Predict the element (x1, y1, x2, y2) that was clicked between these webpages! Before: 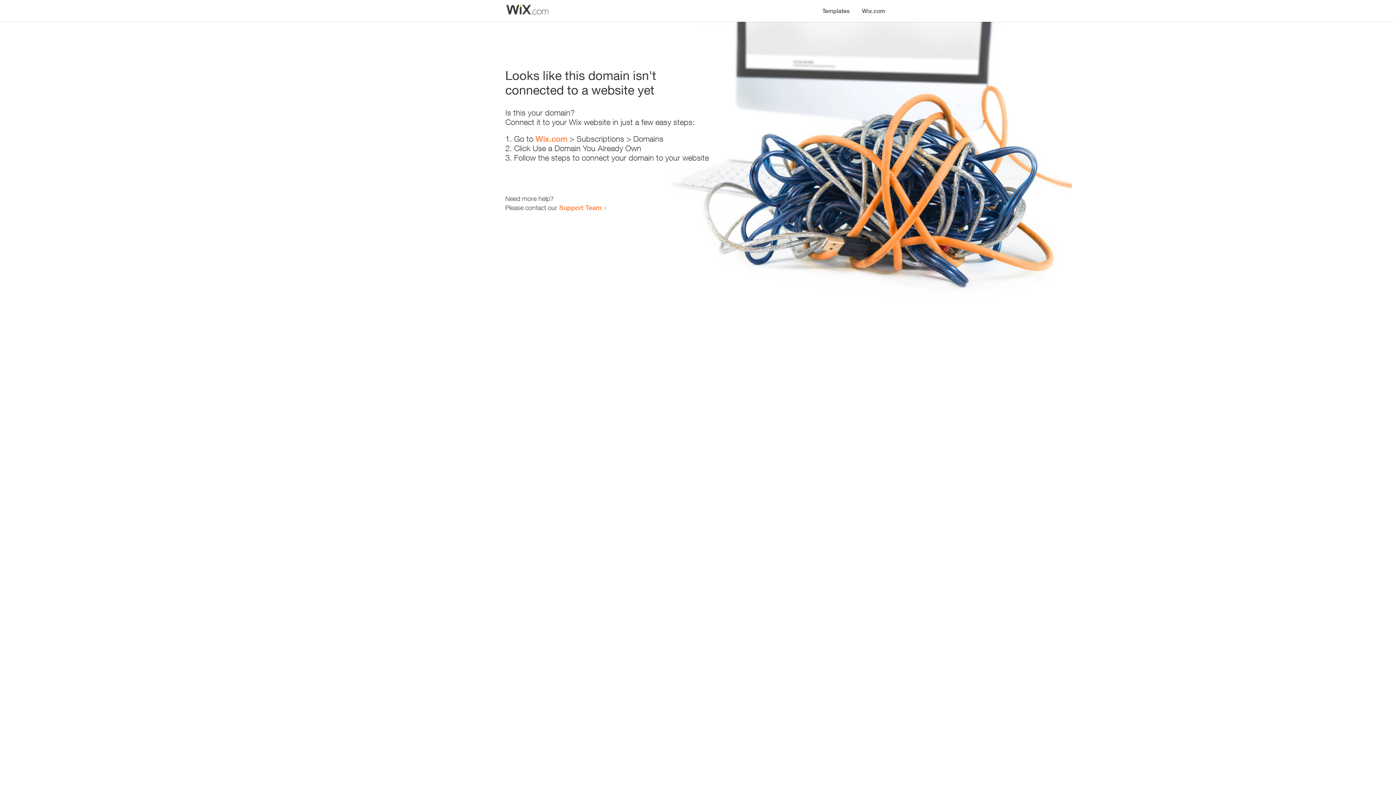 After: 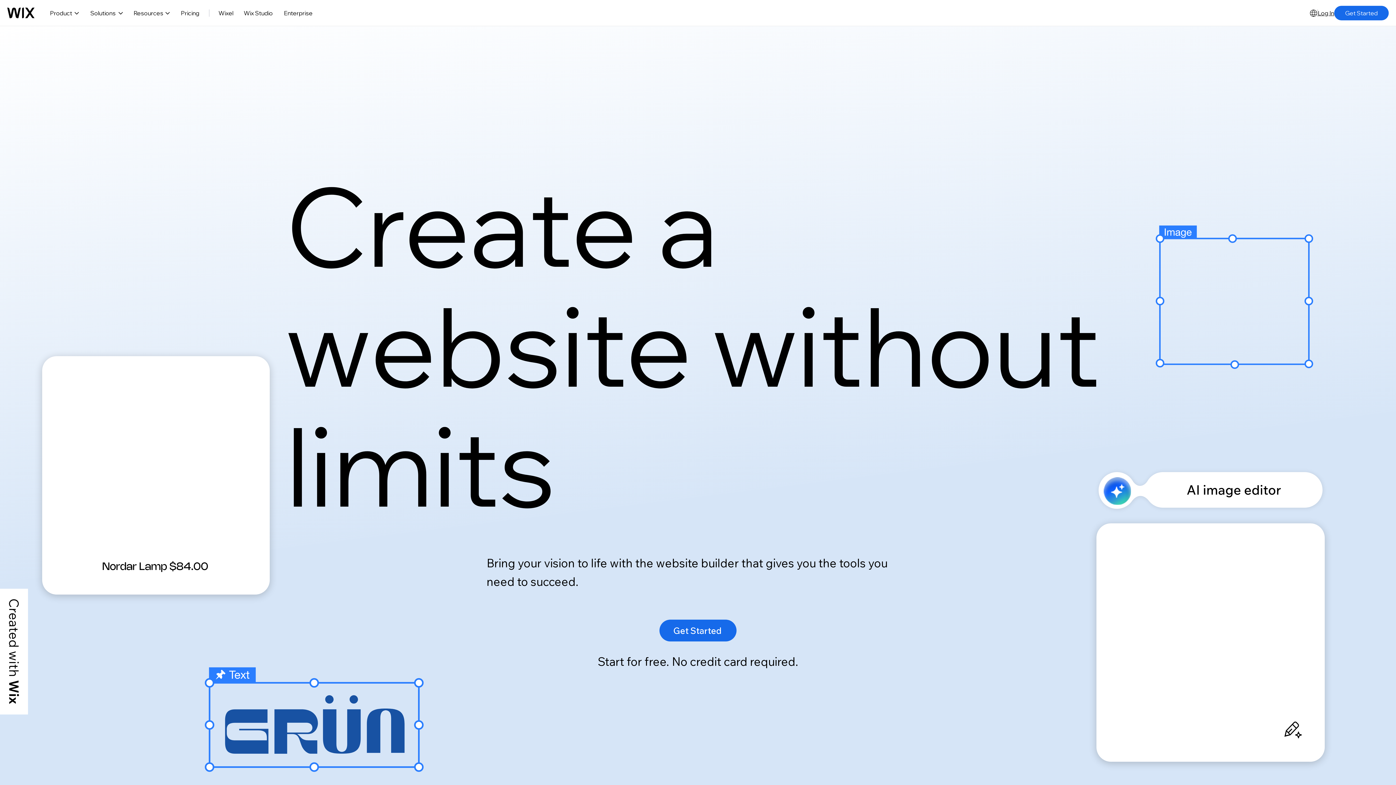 Action: bbox: (535, 134, 567, 143) label: Wix.com